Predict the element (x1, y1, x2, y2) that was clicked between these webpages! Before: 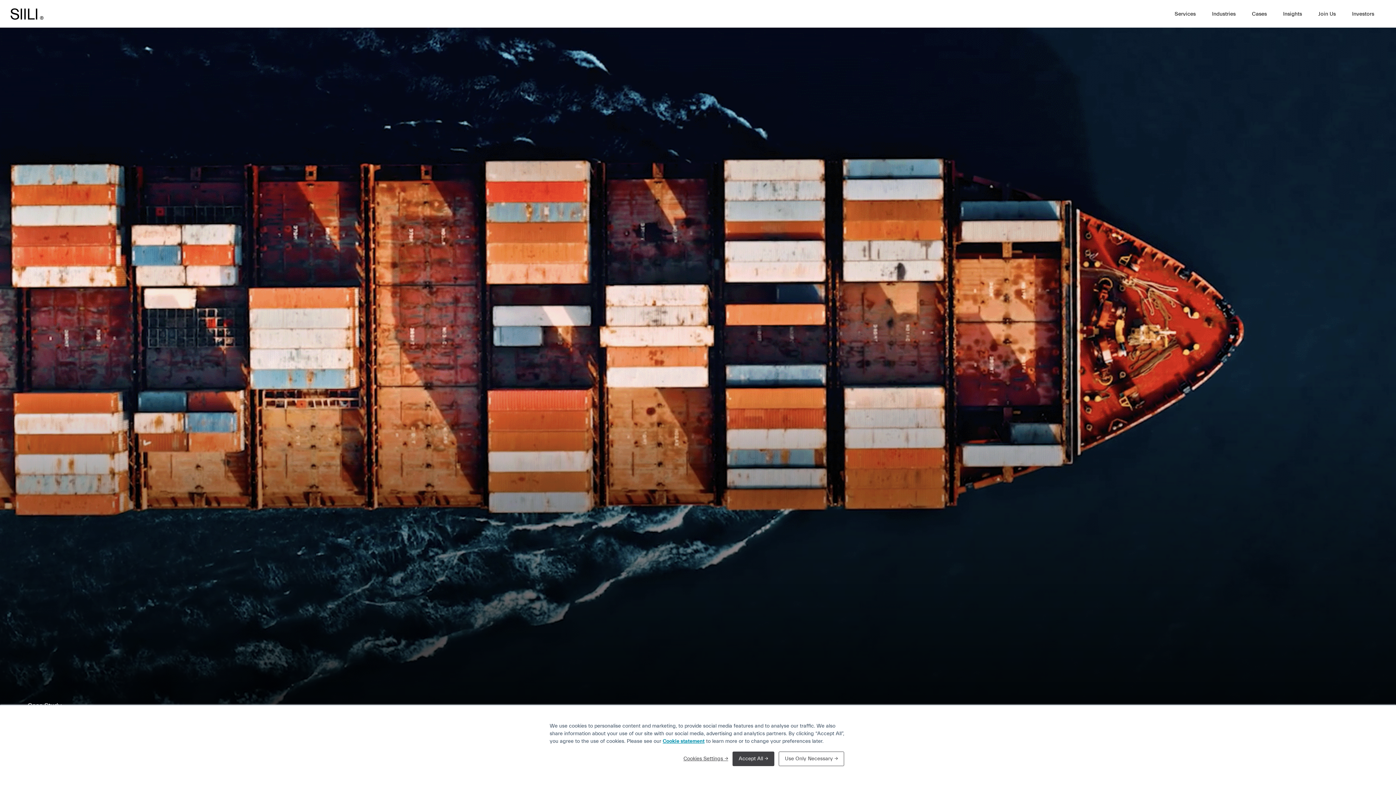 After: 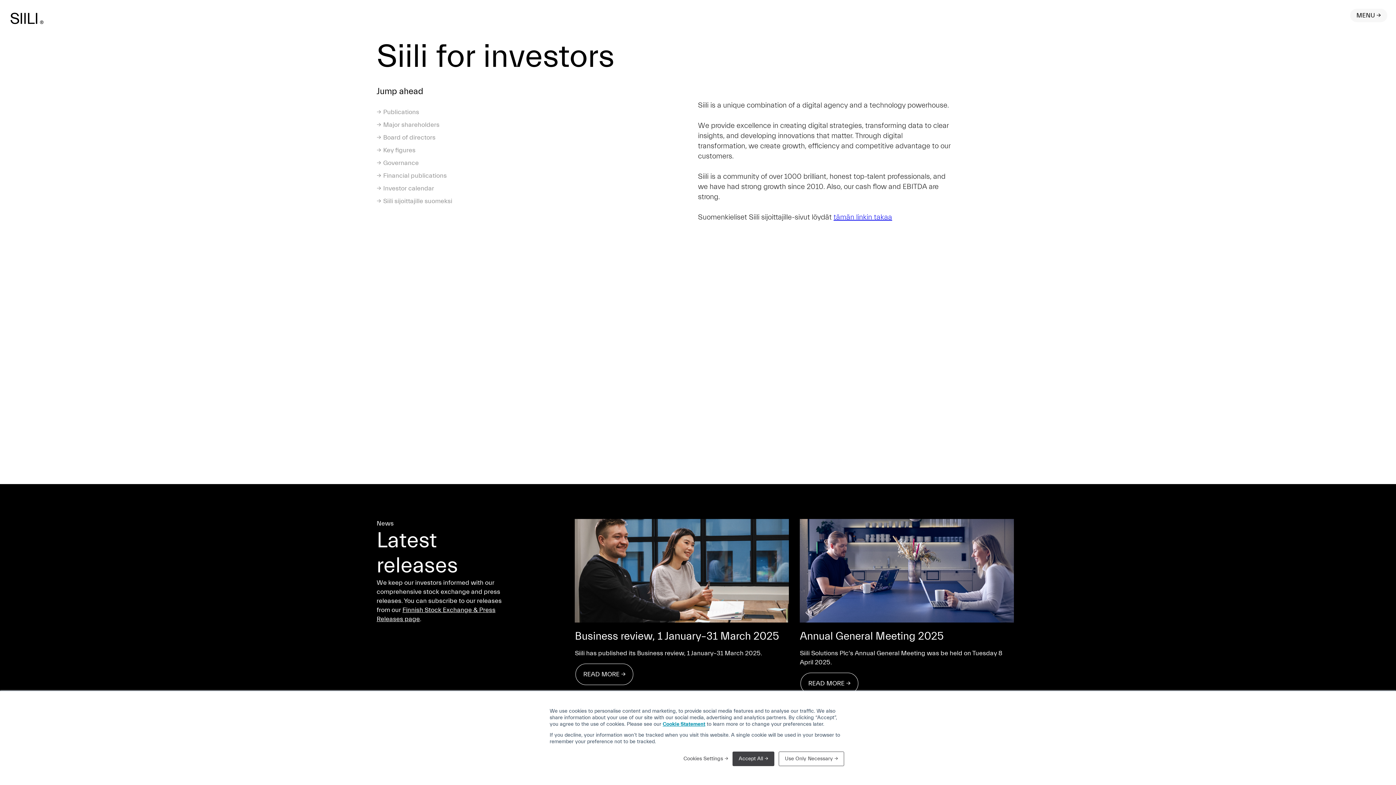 Action: label: Investors bbox: (1352, 9, 1374, 19)